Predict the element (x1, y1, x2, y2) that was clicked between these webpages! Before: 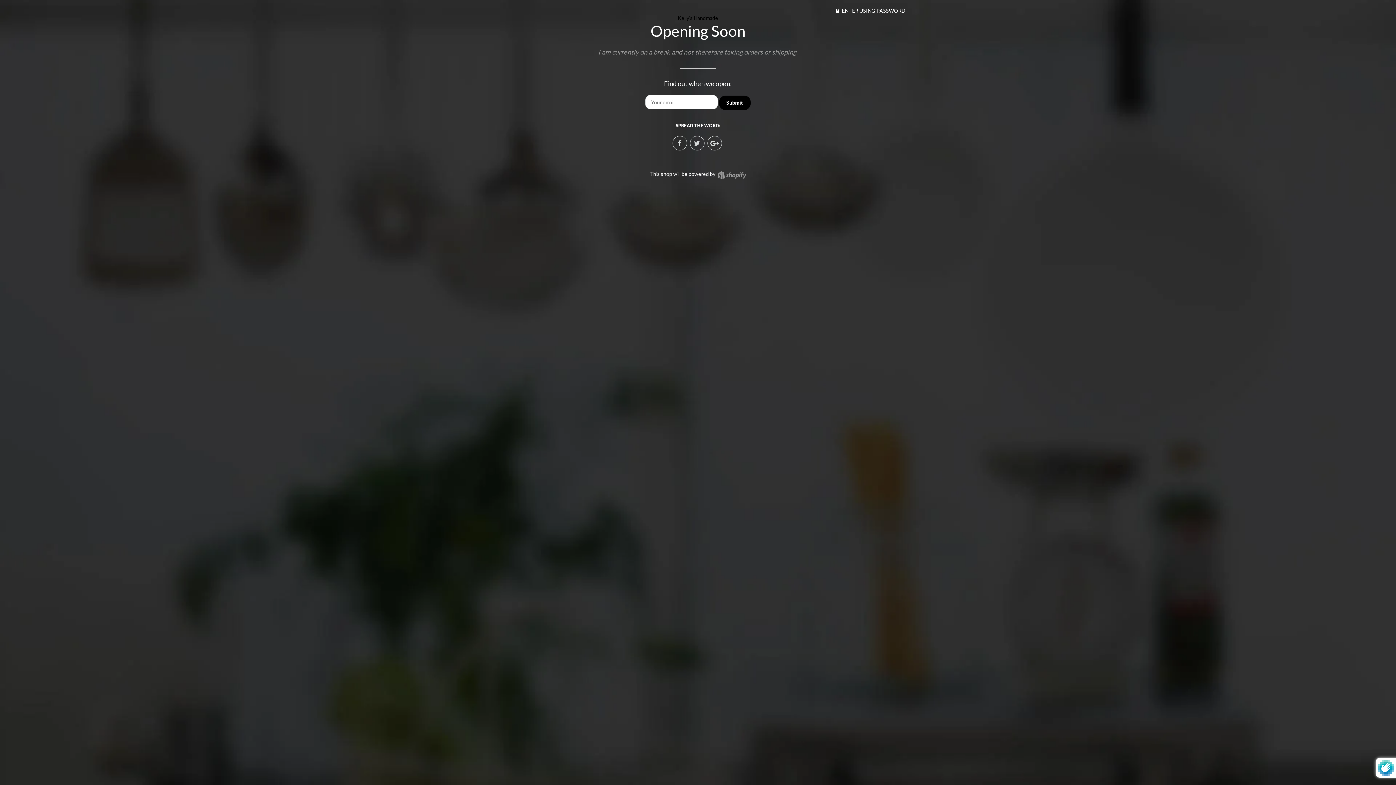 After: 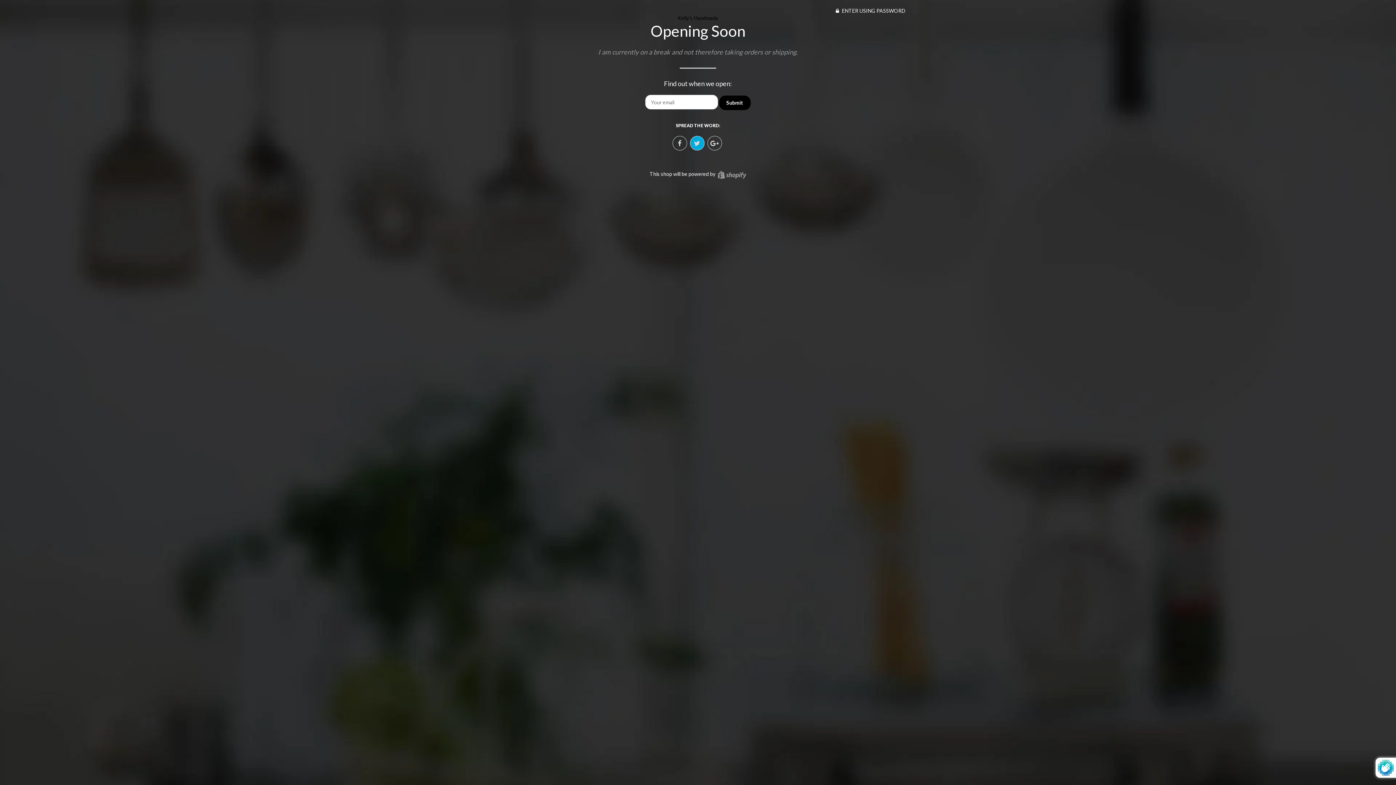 Action: bbox: (690, 135, 704, 150)